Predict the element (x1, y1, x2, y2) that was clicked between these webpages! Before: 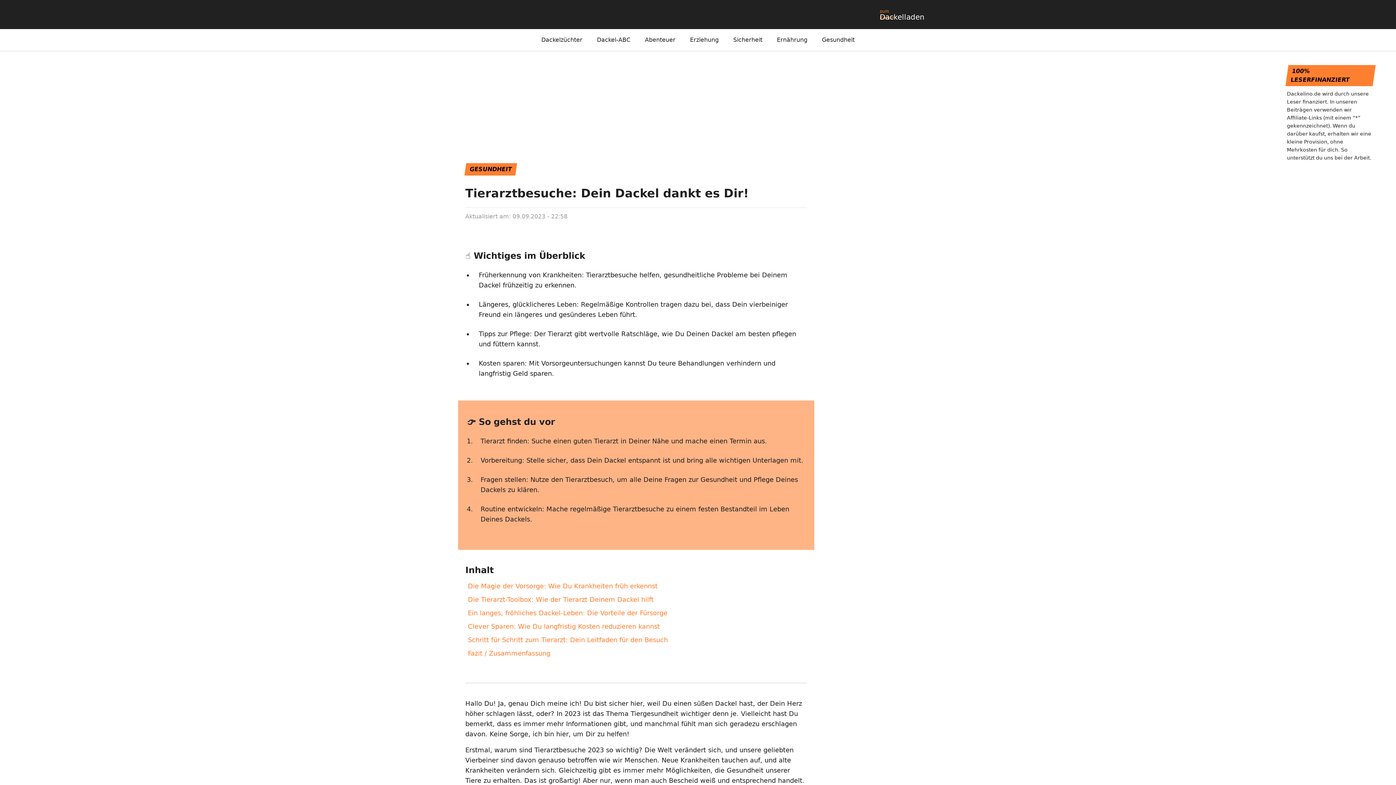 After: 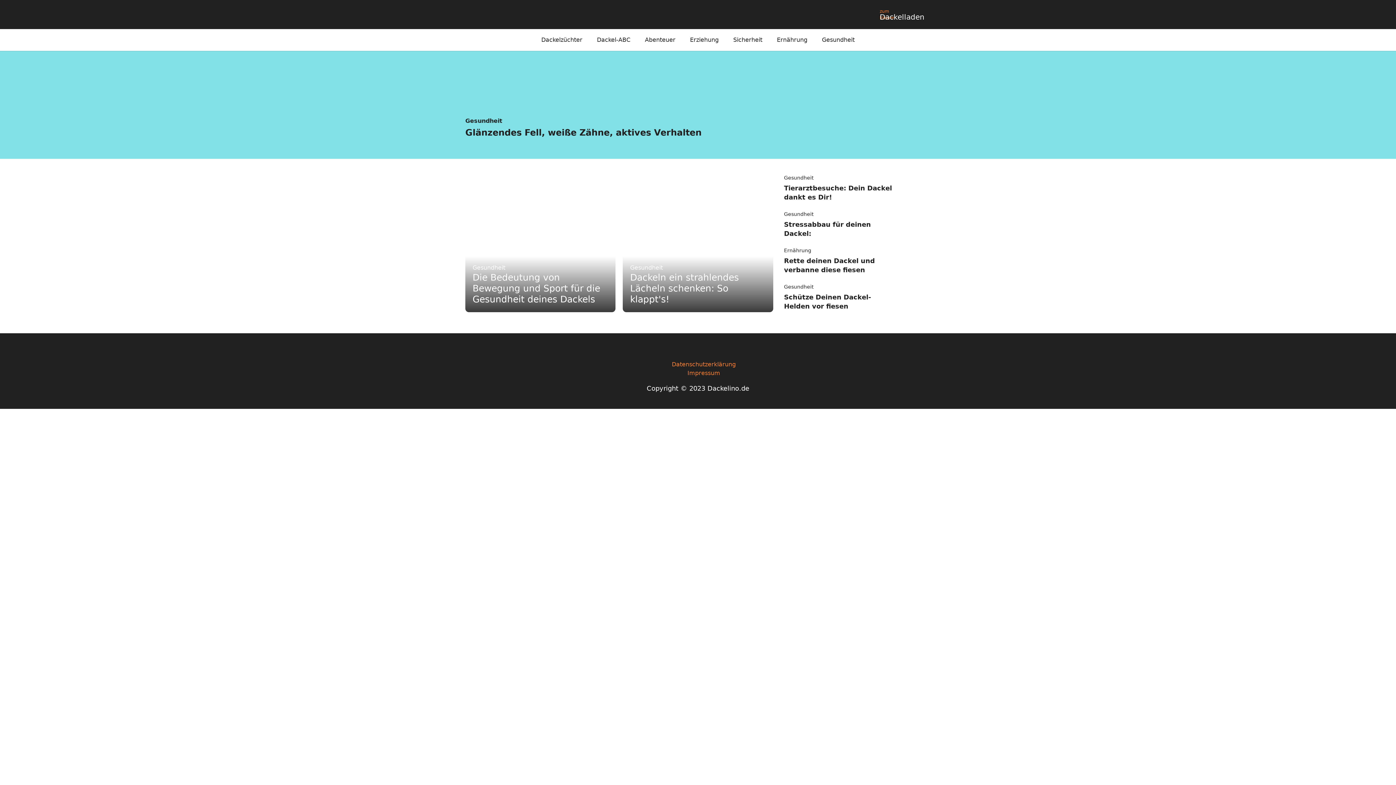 Action: label: Gesundheit bbox: (822, 33, 854, 46)